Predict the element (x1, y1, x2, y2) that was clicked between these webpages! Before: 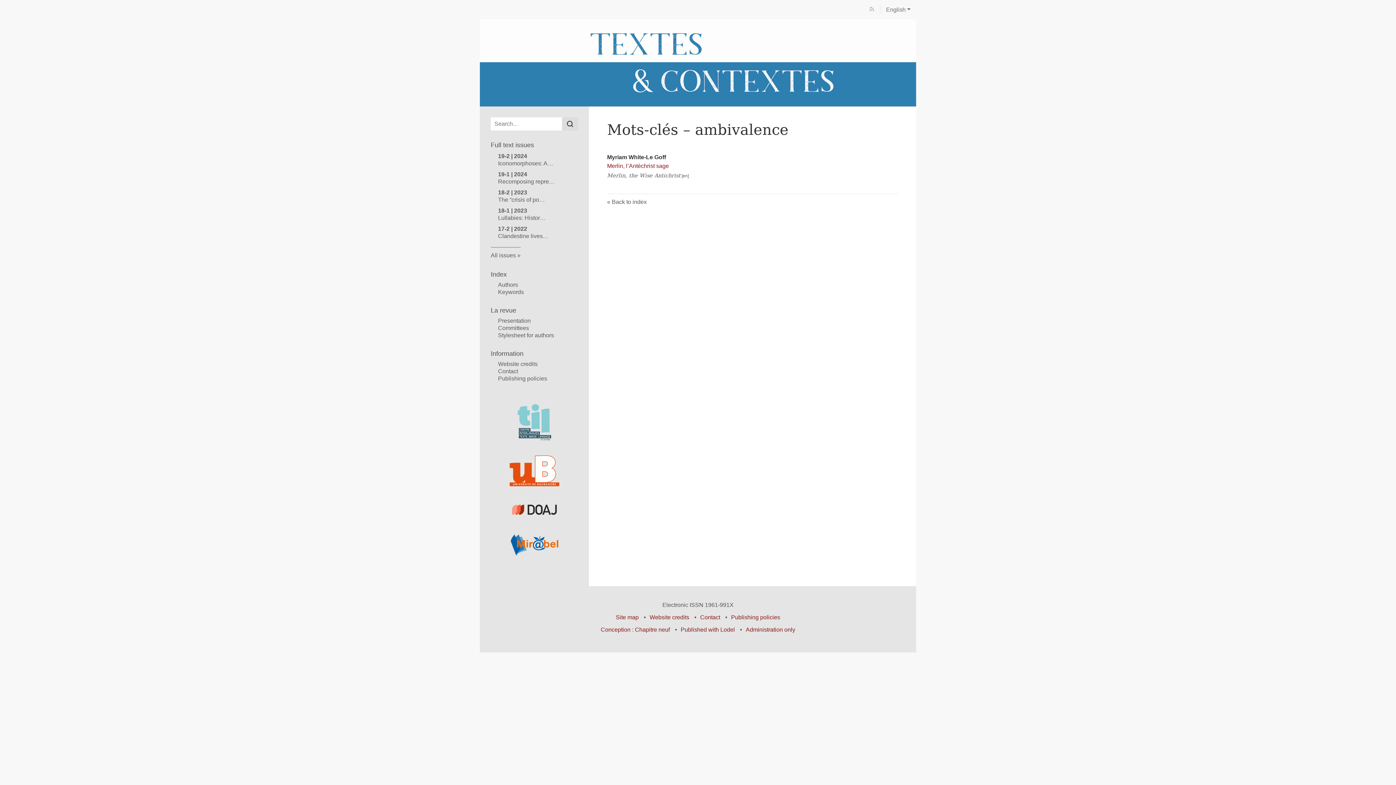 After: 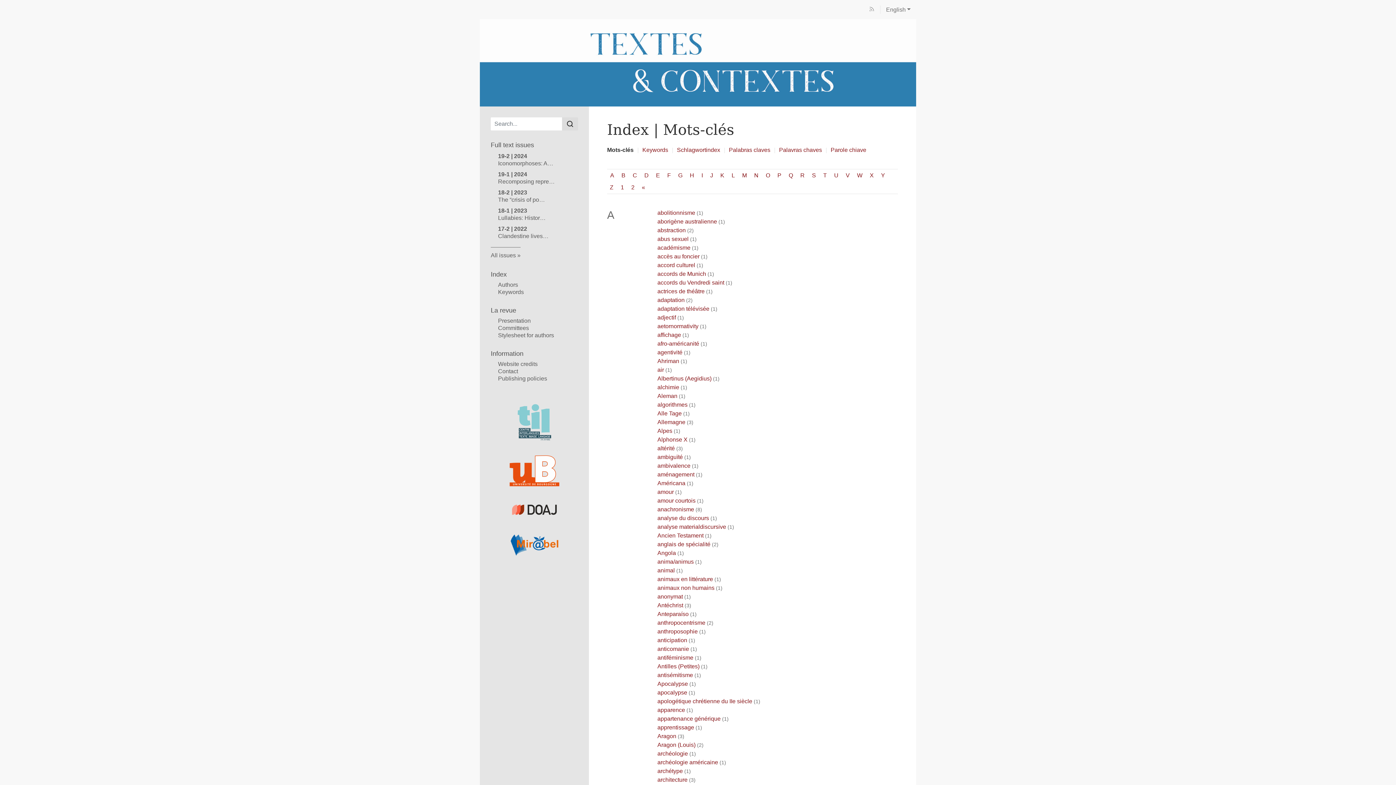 Action: bbox: (607, 198, 646, 205) label: Back to index